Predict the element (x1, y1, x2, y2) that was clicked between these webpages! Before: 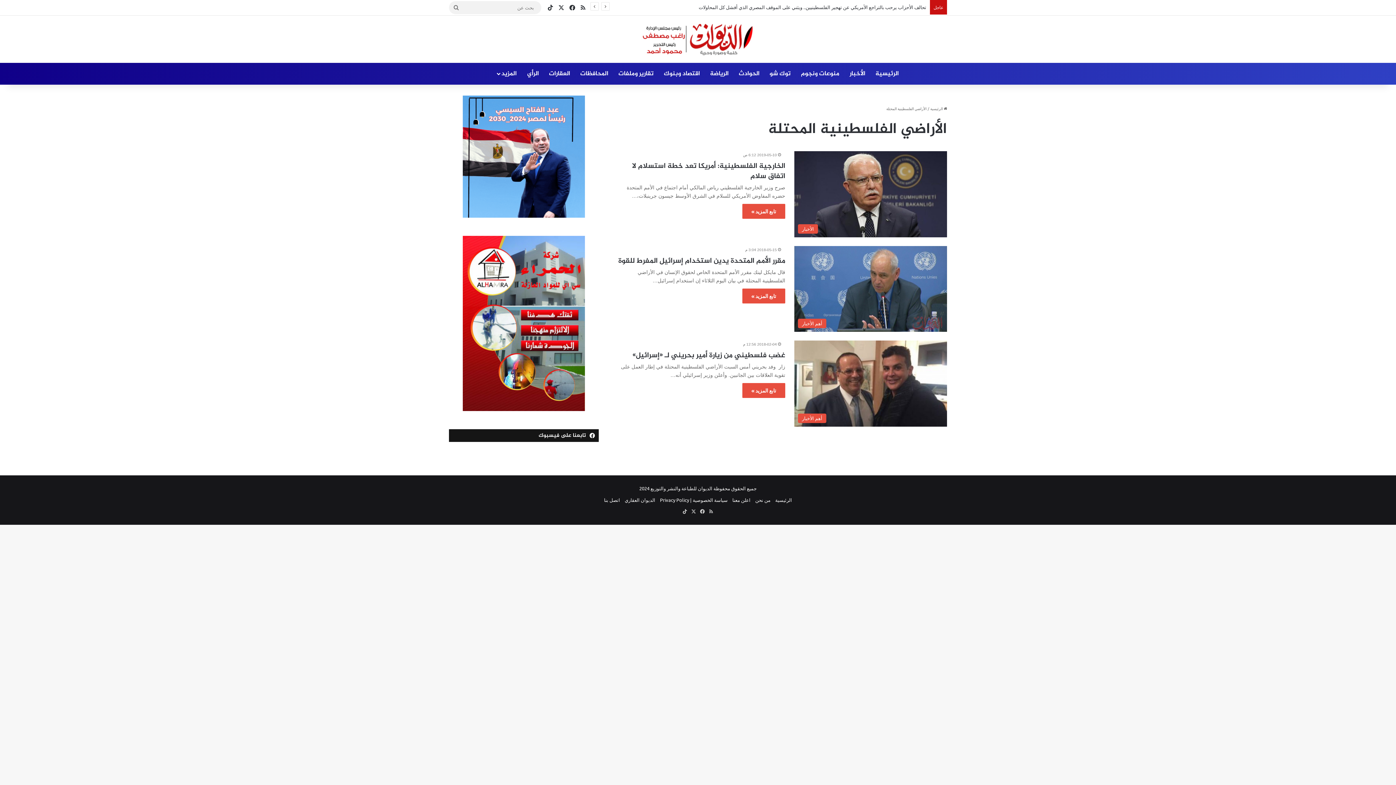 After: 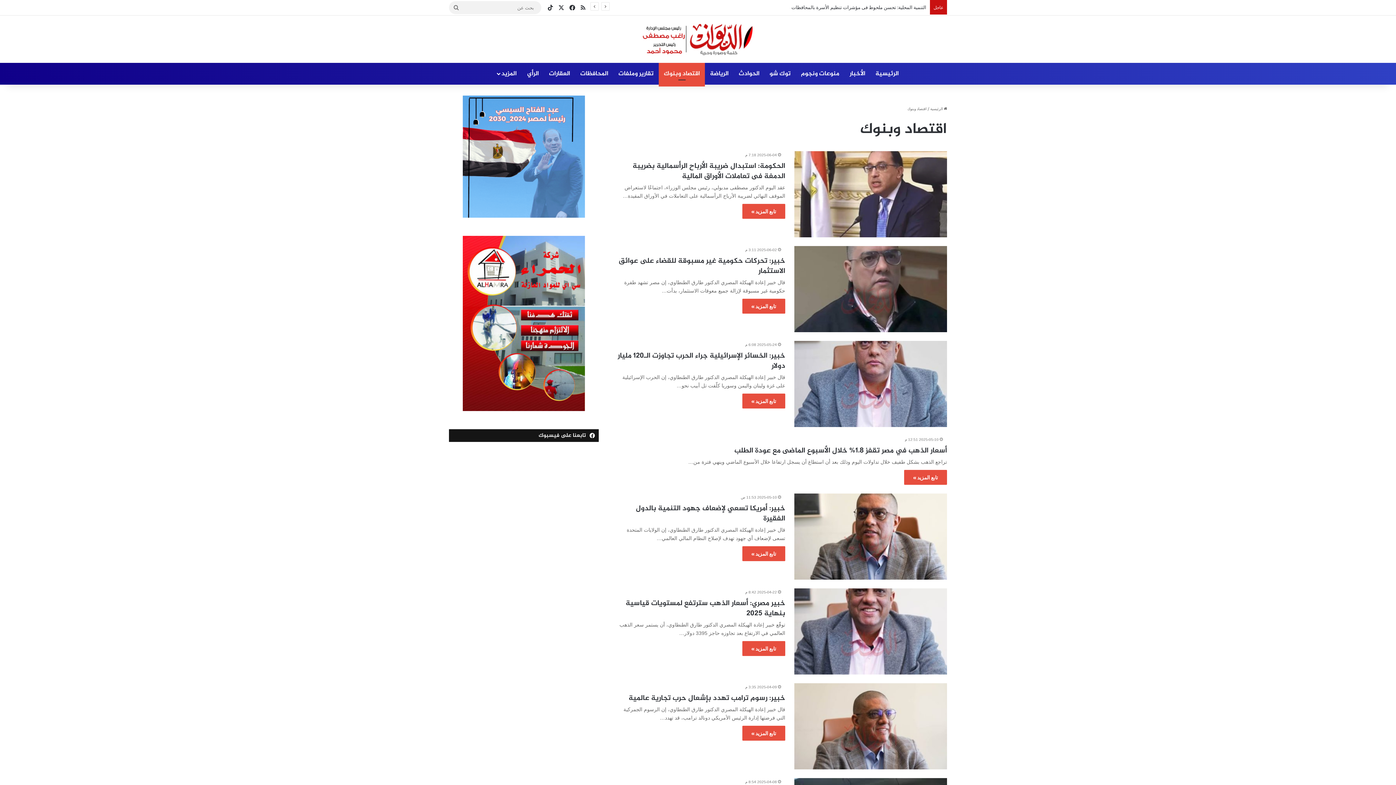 Action: label: اقتصاد وبنوك bbox: (658, 62, 705, 84)